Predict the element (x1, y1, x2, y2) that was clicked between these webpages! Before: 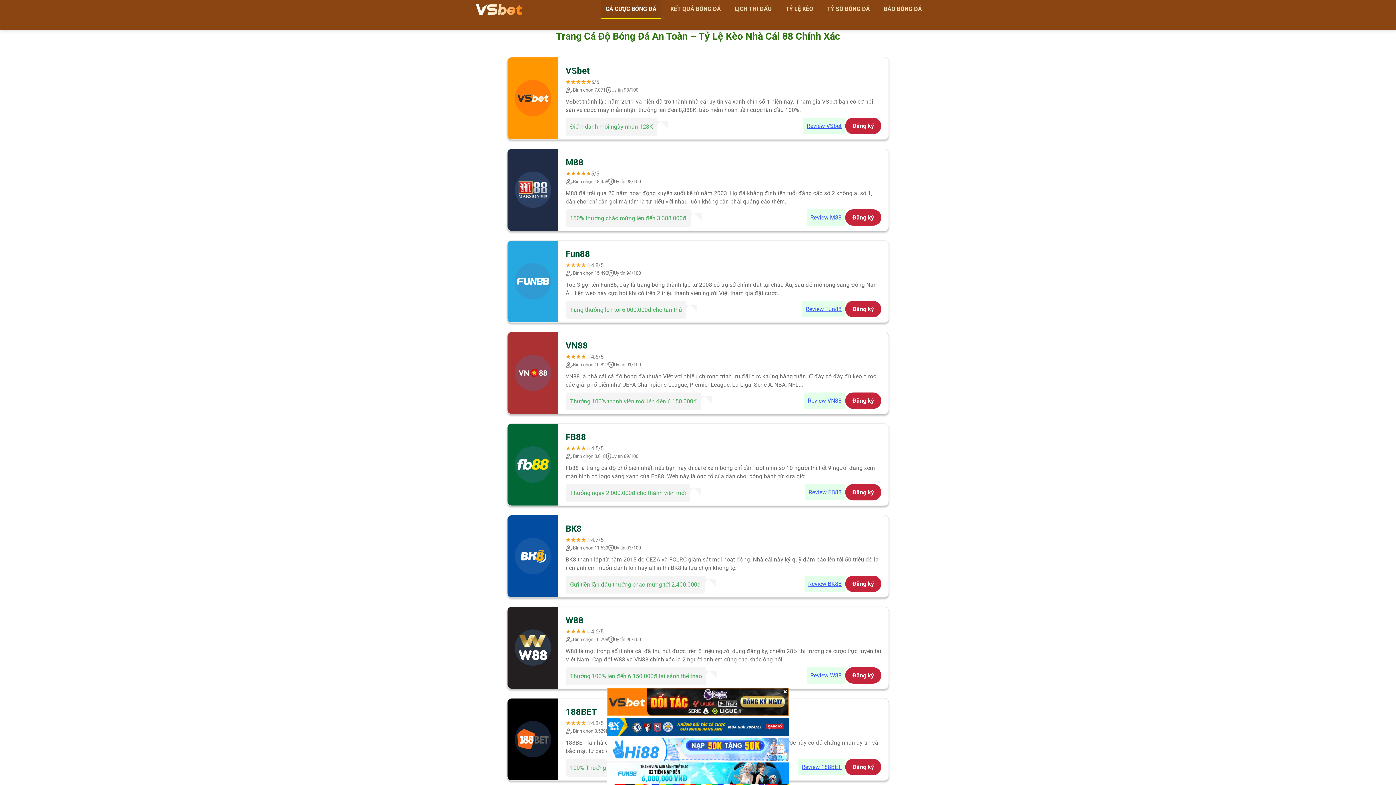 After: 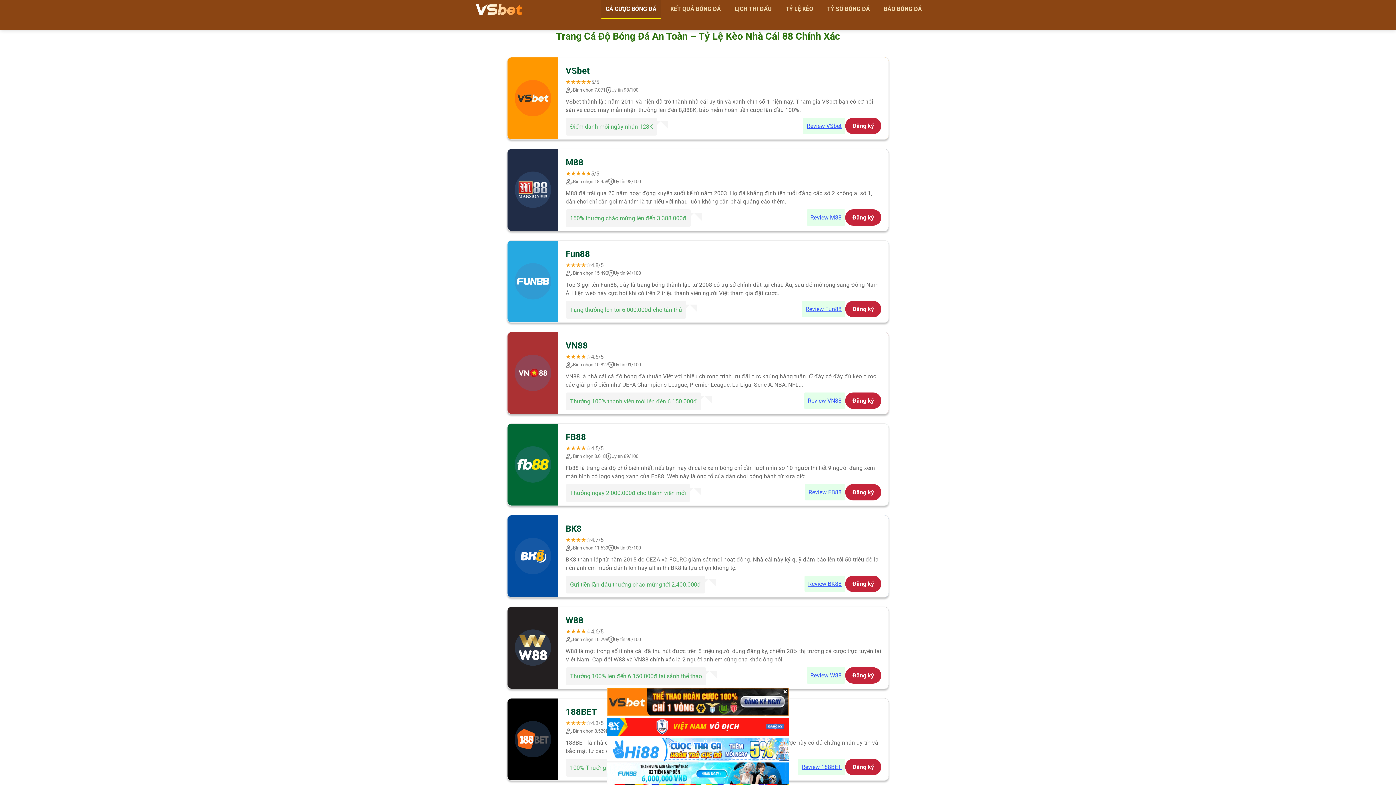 Action: bbox: (467, 0, 531, 19)